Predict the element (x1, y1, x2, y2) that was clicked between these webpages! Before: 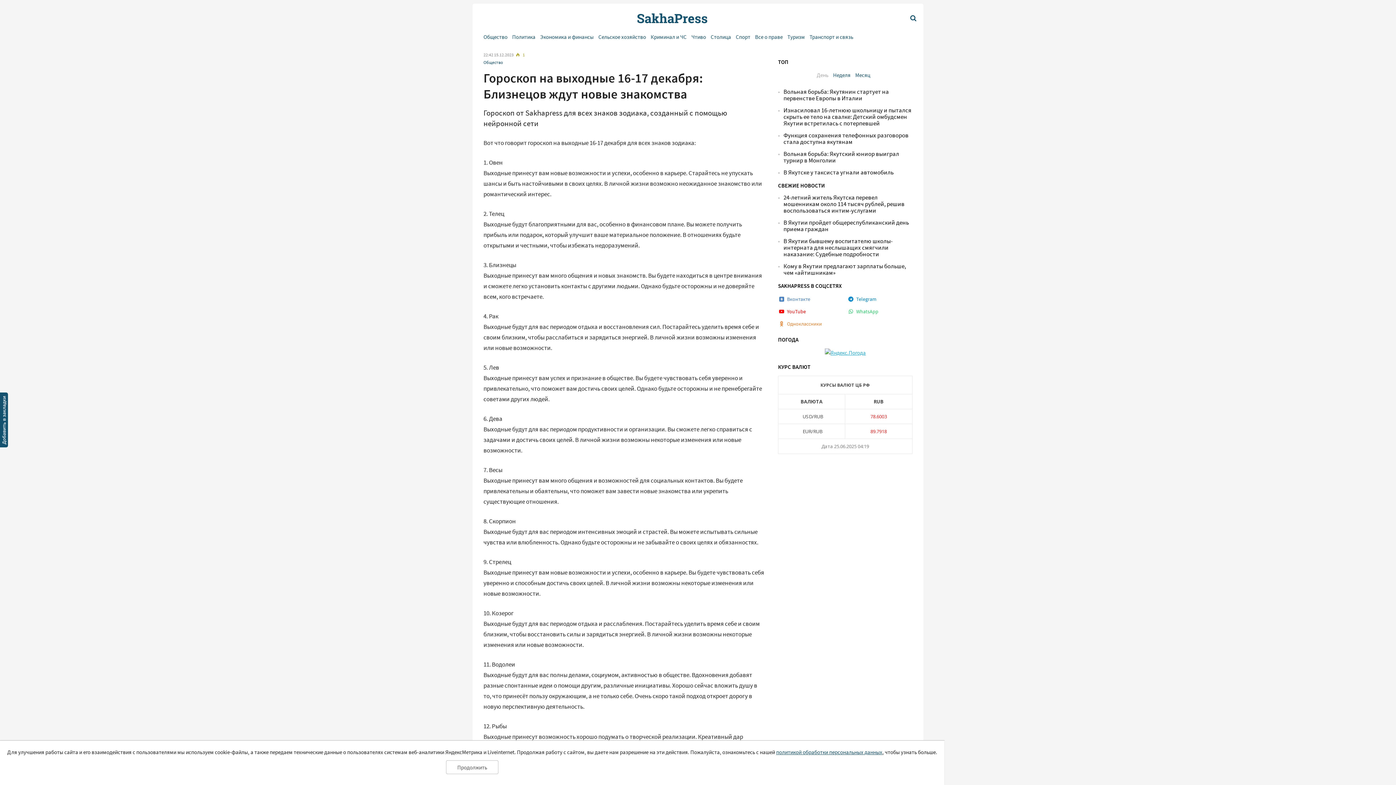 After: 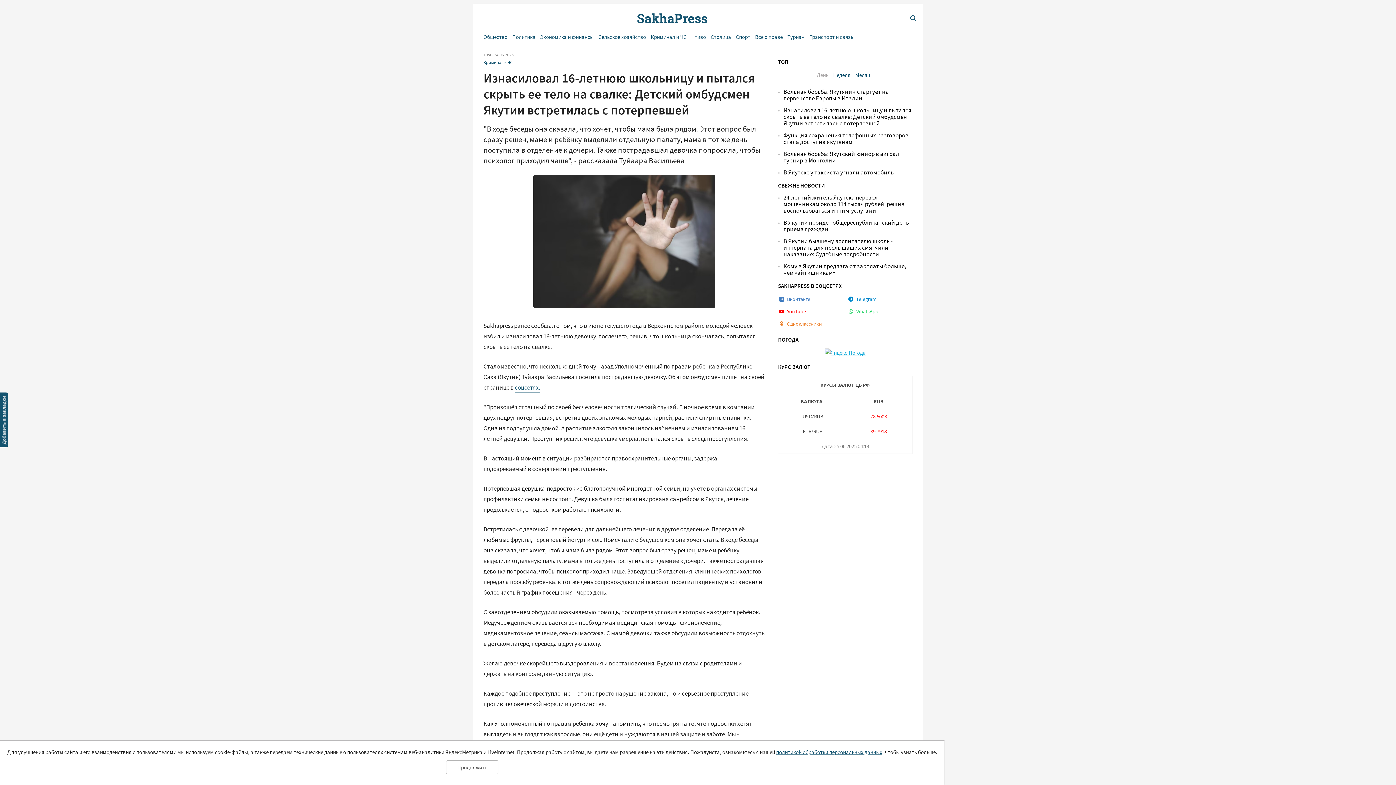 Action: label: Изнасиловал 16-летнюю школьницу и пытался скрыть ее тело на свалке: Детский омбудсмен Якутии встретилась с потерпевшей bbox: (783, 106, 911, 127)